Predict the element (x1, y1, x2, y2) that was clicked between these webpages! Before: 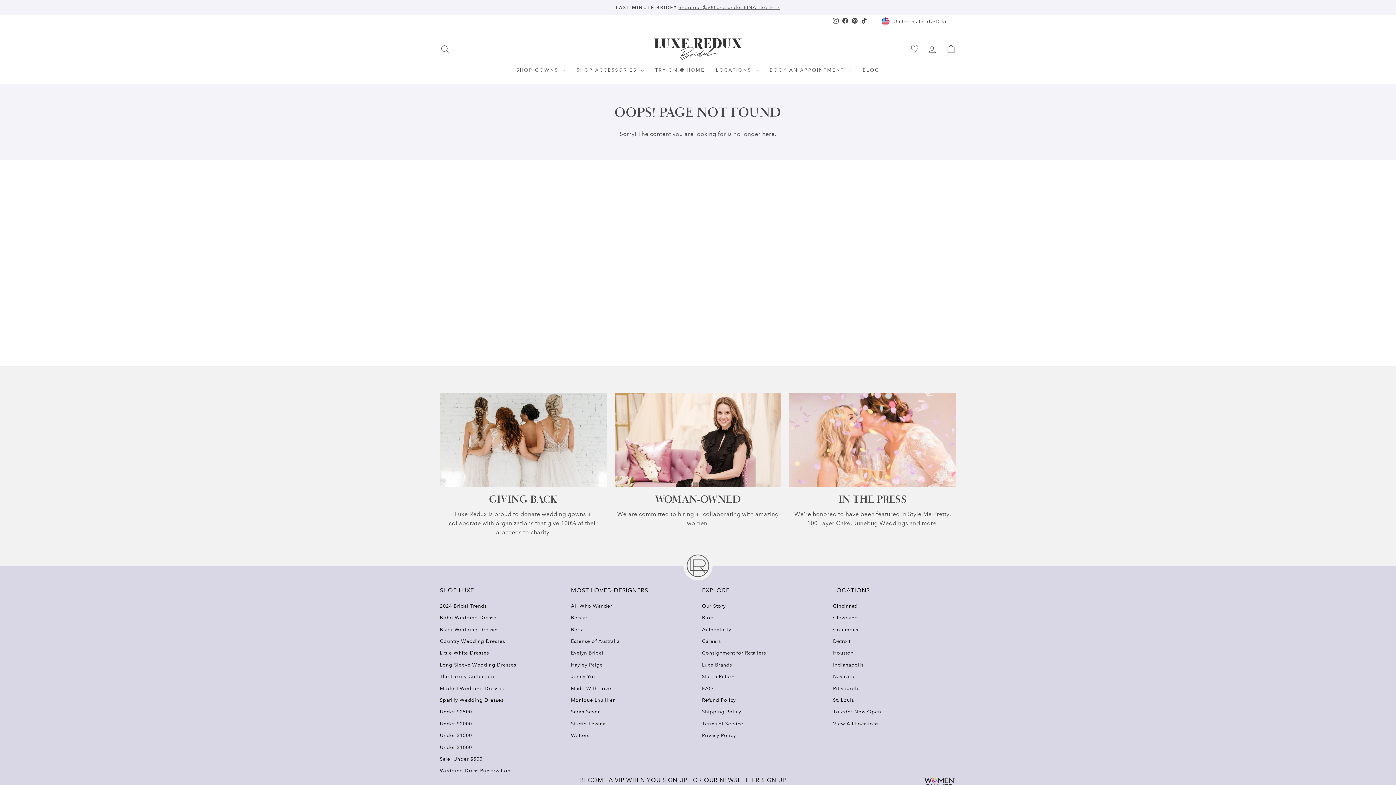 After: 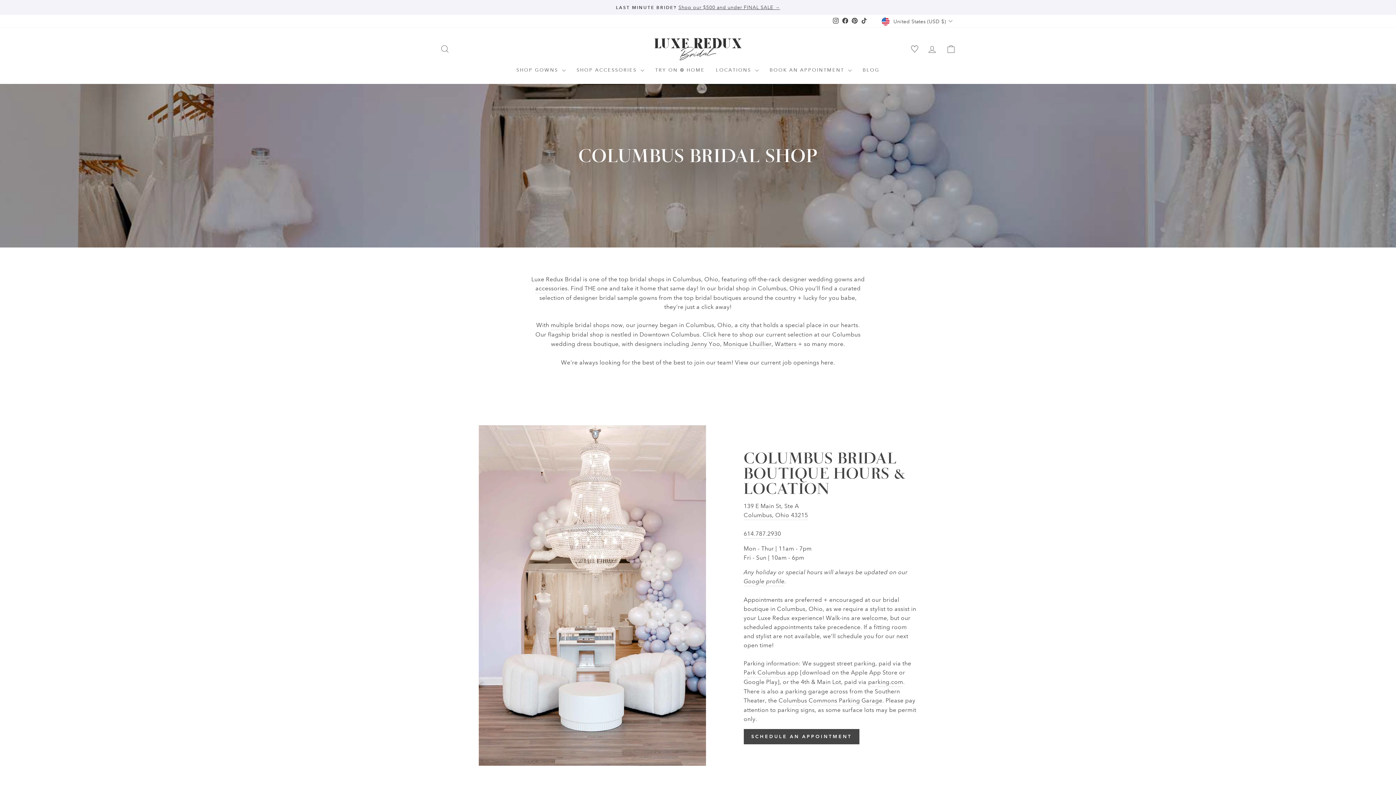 Action: label: Columbus bbox: (833, 624, 858, 635)